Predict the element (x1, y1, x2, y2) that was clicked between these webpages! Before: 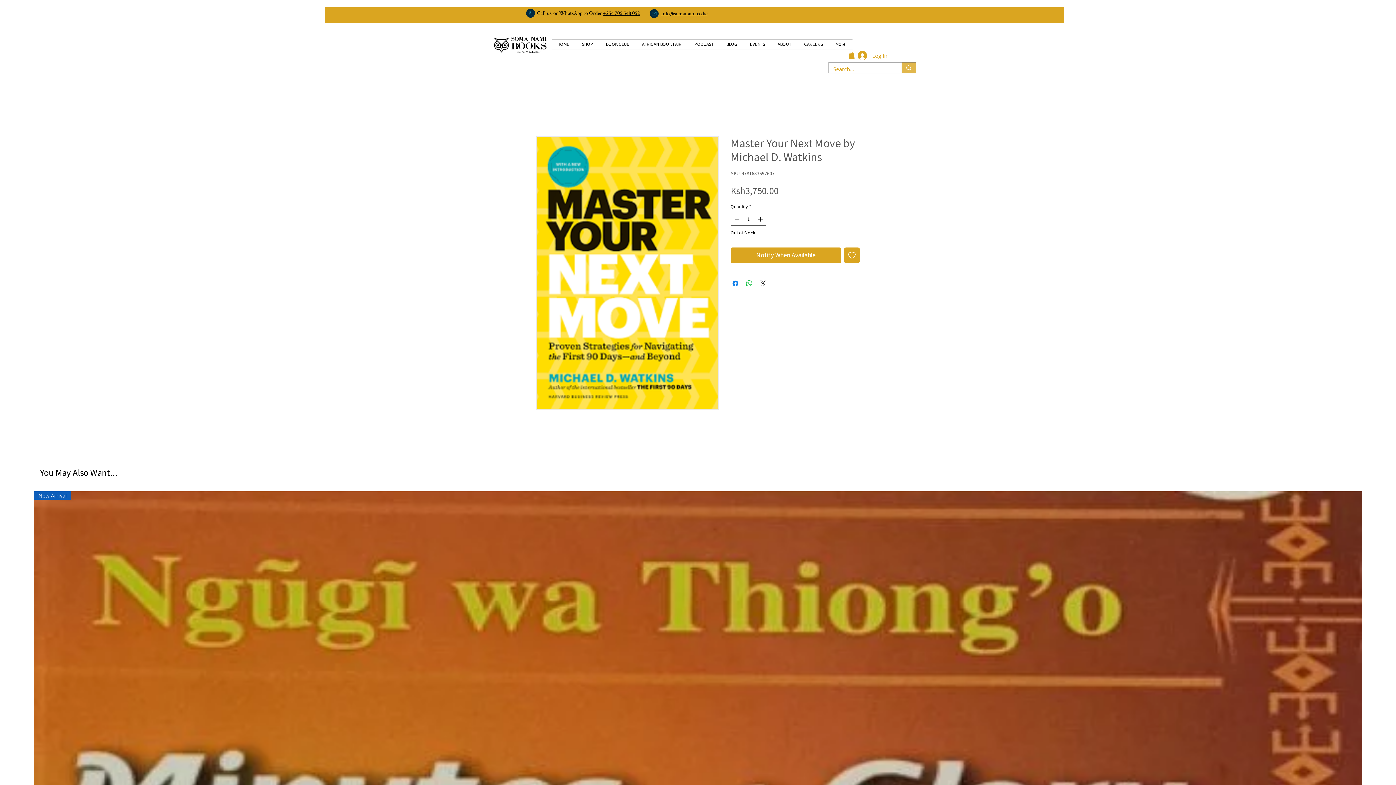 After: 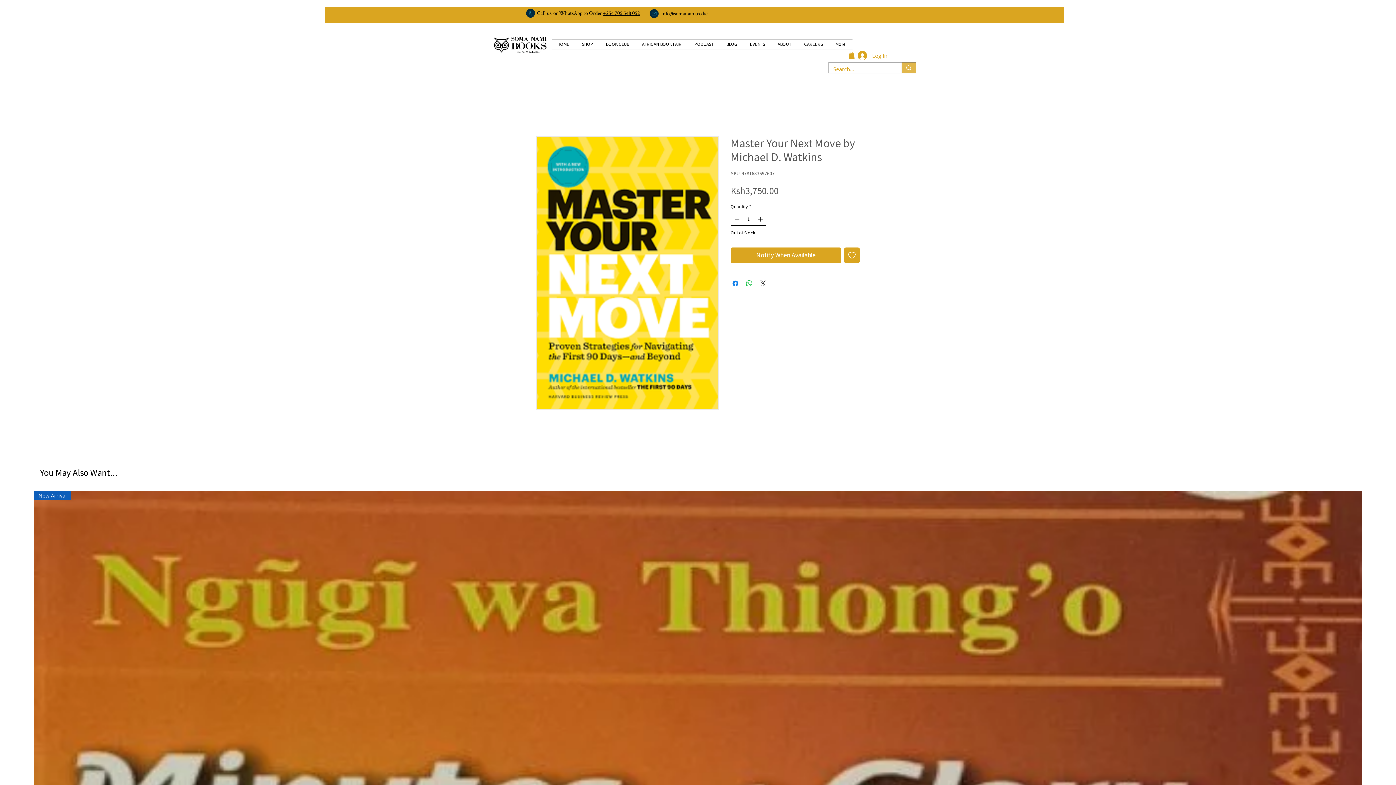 Action: bbox: (732, 213, 740, 225) label: Decrement